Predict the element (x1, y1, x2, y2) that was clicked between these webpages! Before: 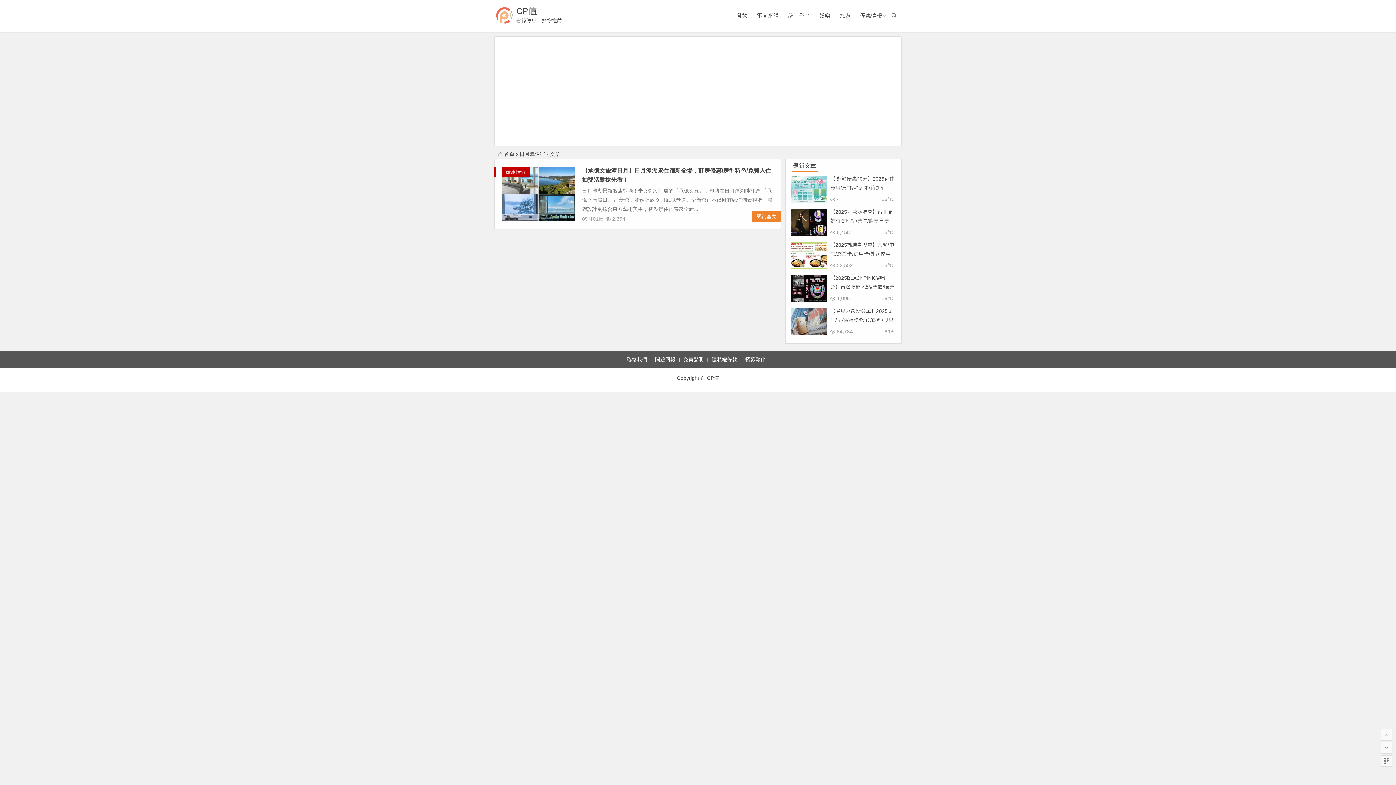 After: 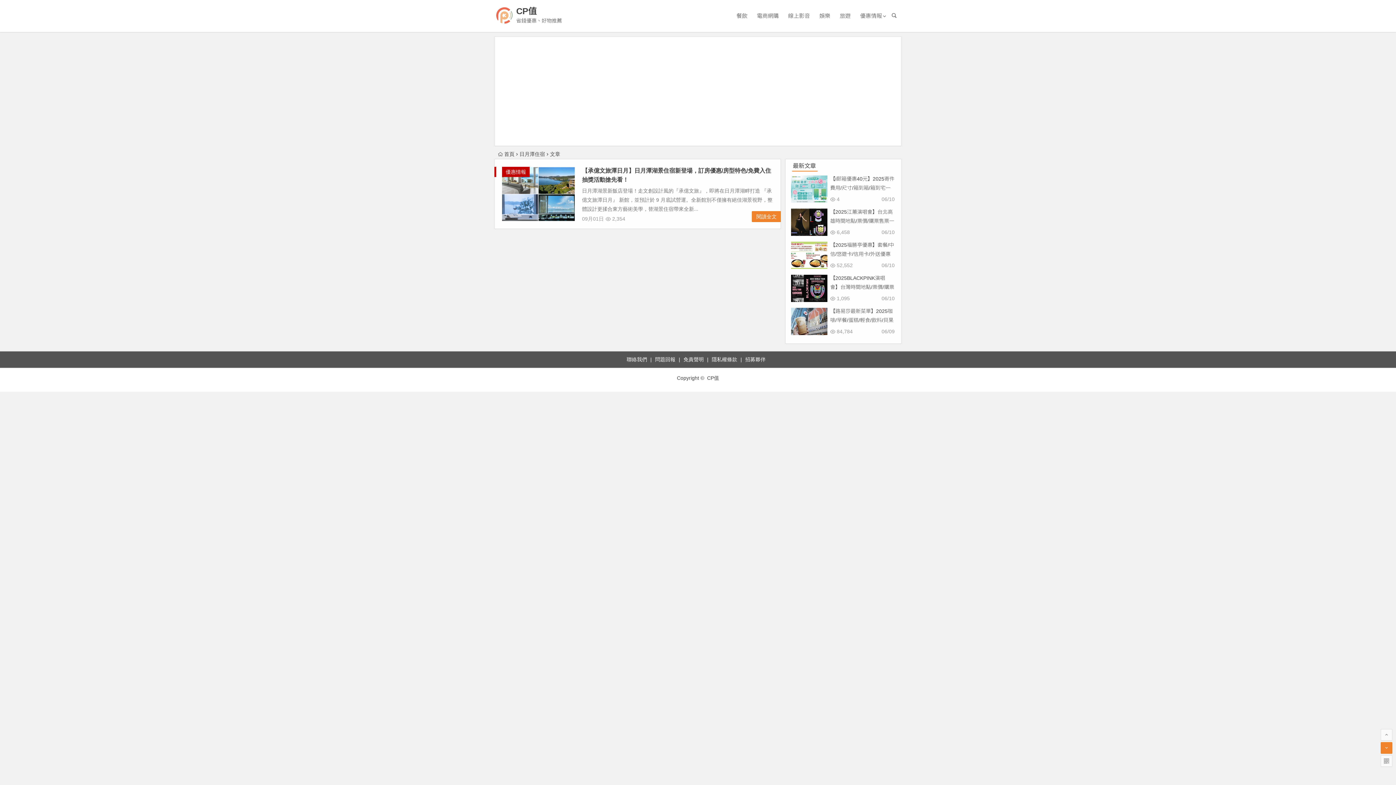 Action: bbox: (1381, 742, 1392, 754)